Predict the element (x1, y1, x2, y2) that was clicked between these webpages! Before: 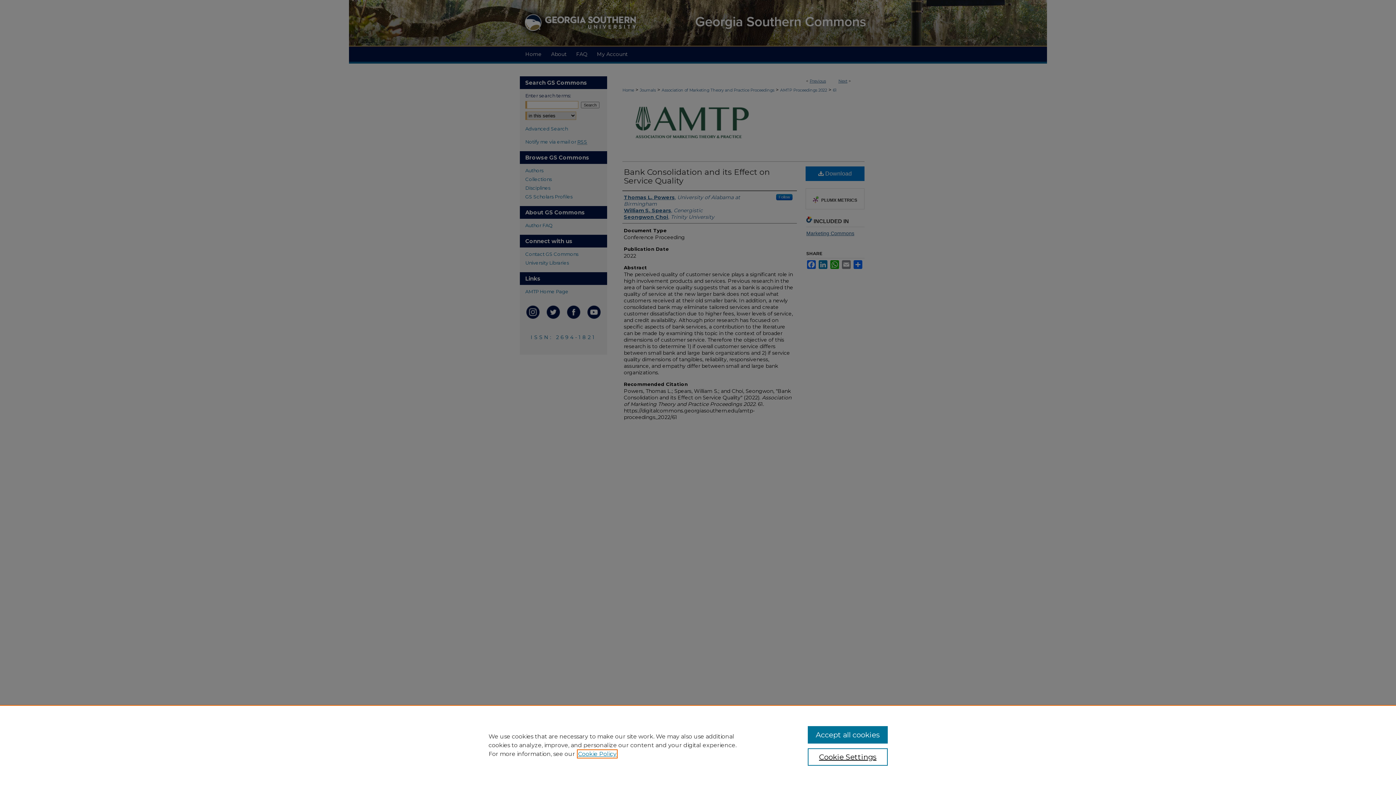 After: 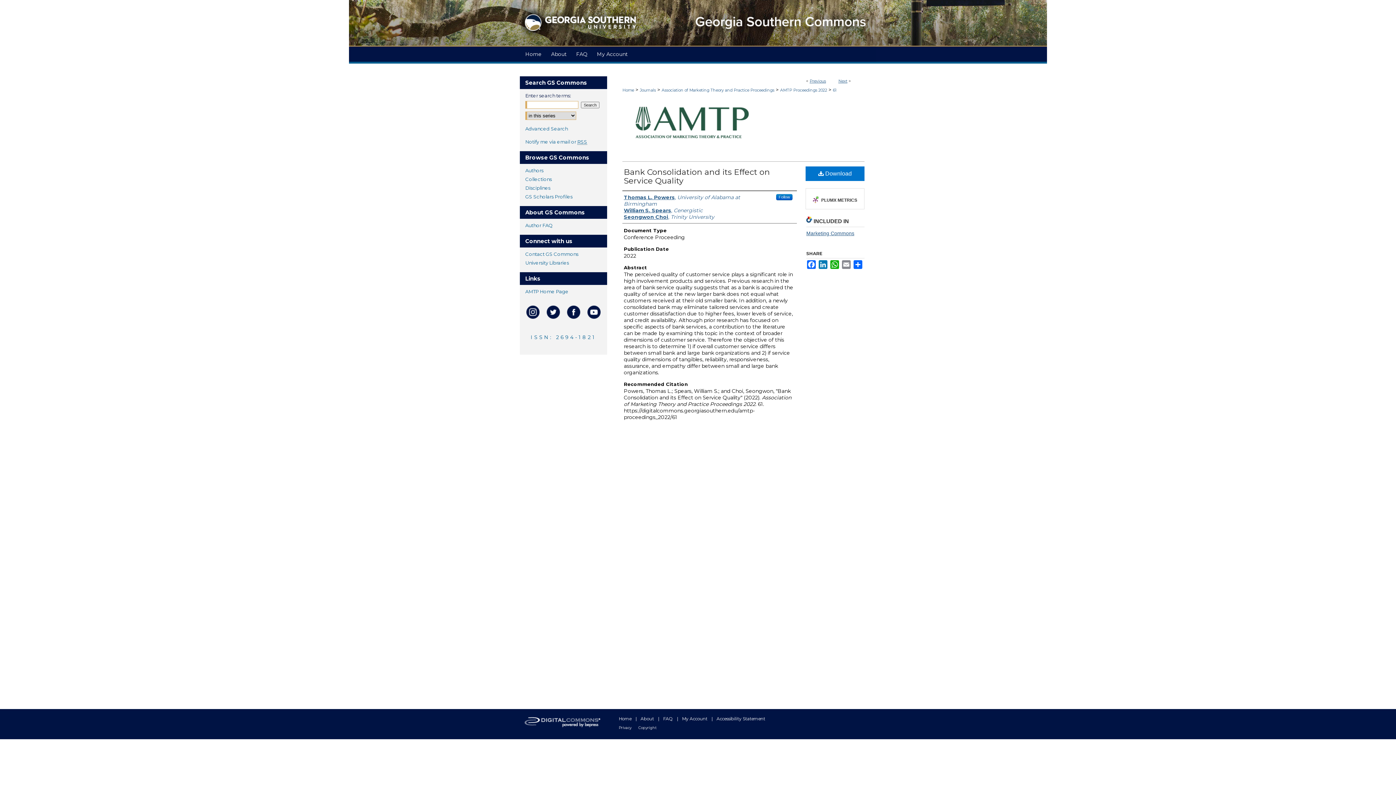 Action: label: Accept all cookies bbox: (807, 726, 887, 744)